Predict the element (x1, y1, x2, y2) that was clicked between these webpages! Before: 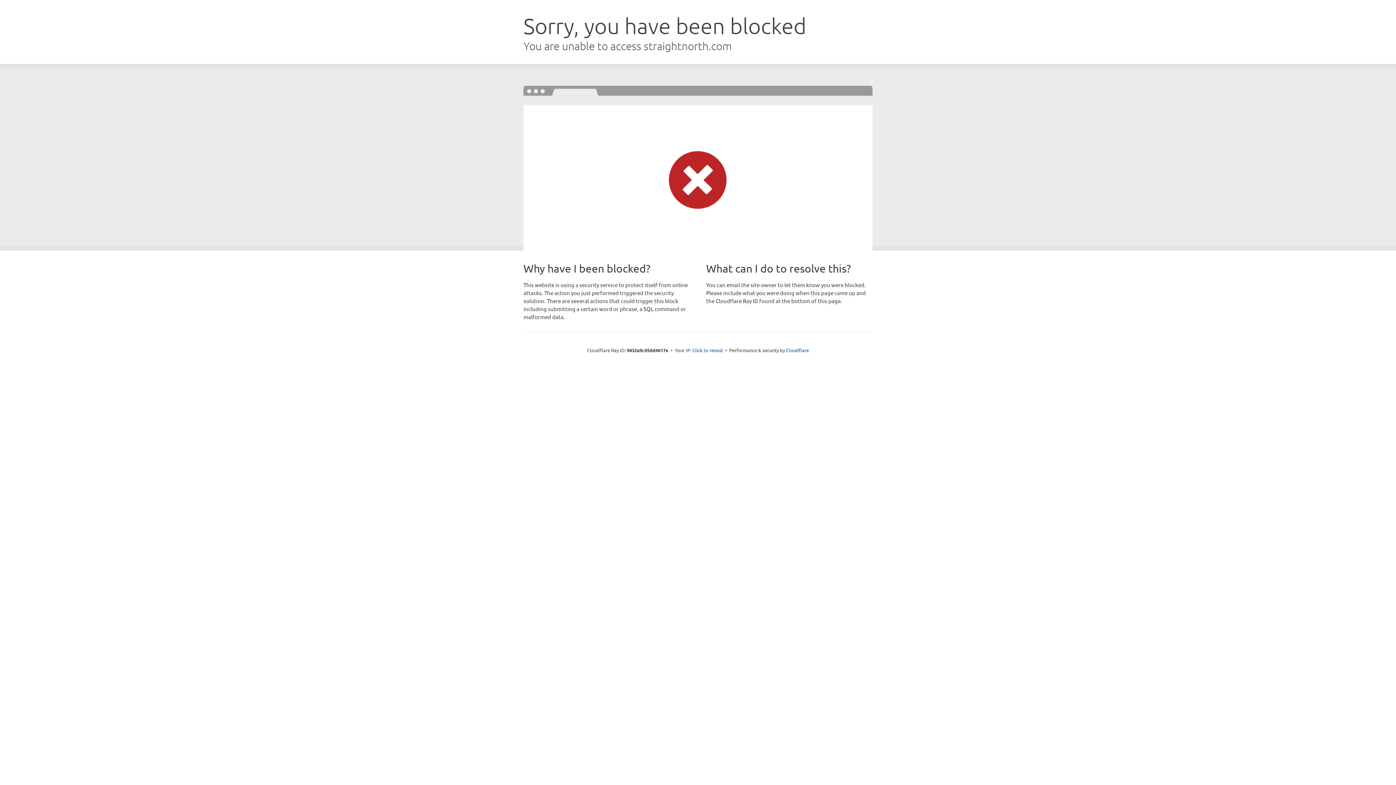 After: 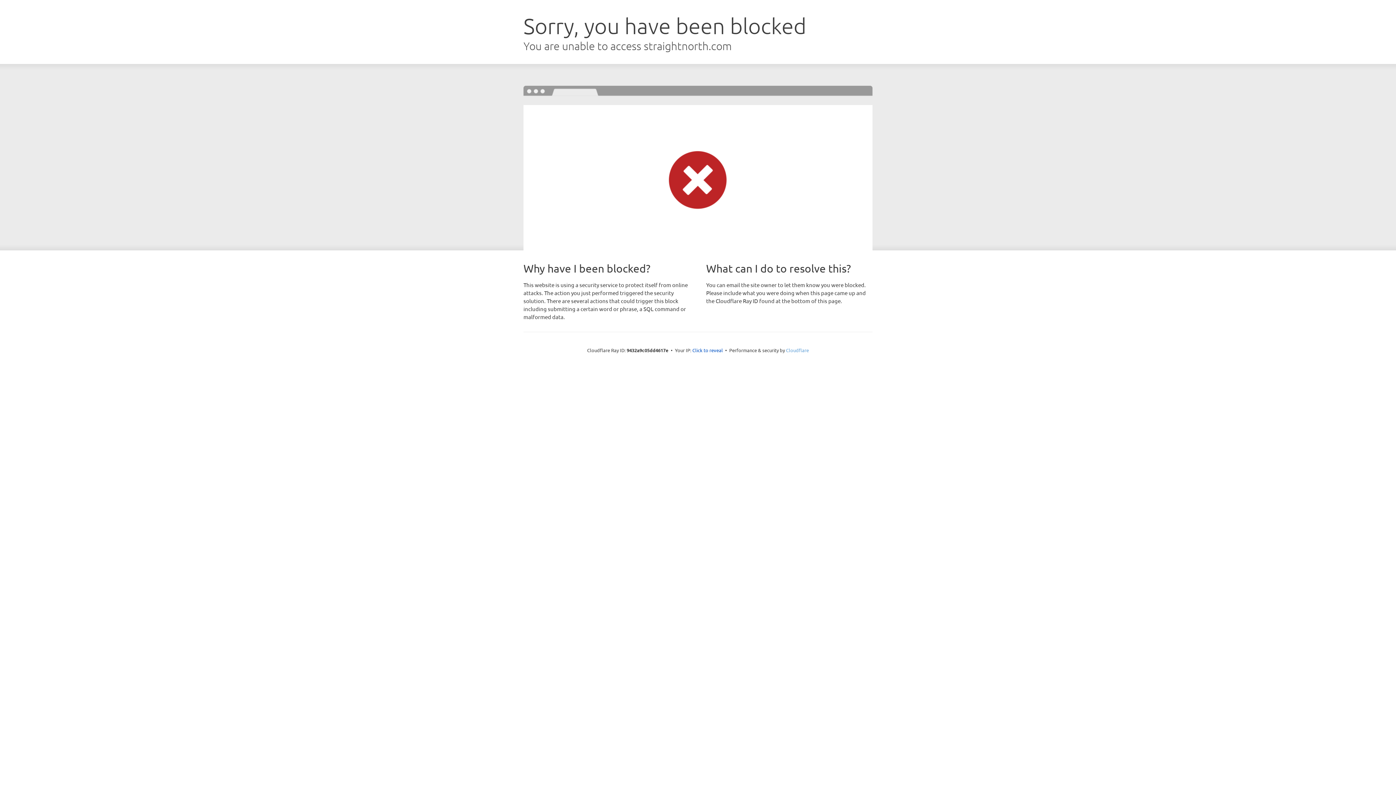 Action: bbox: (786, 347, 809, 353) label: Cloudflare